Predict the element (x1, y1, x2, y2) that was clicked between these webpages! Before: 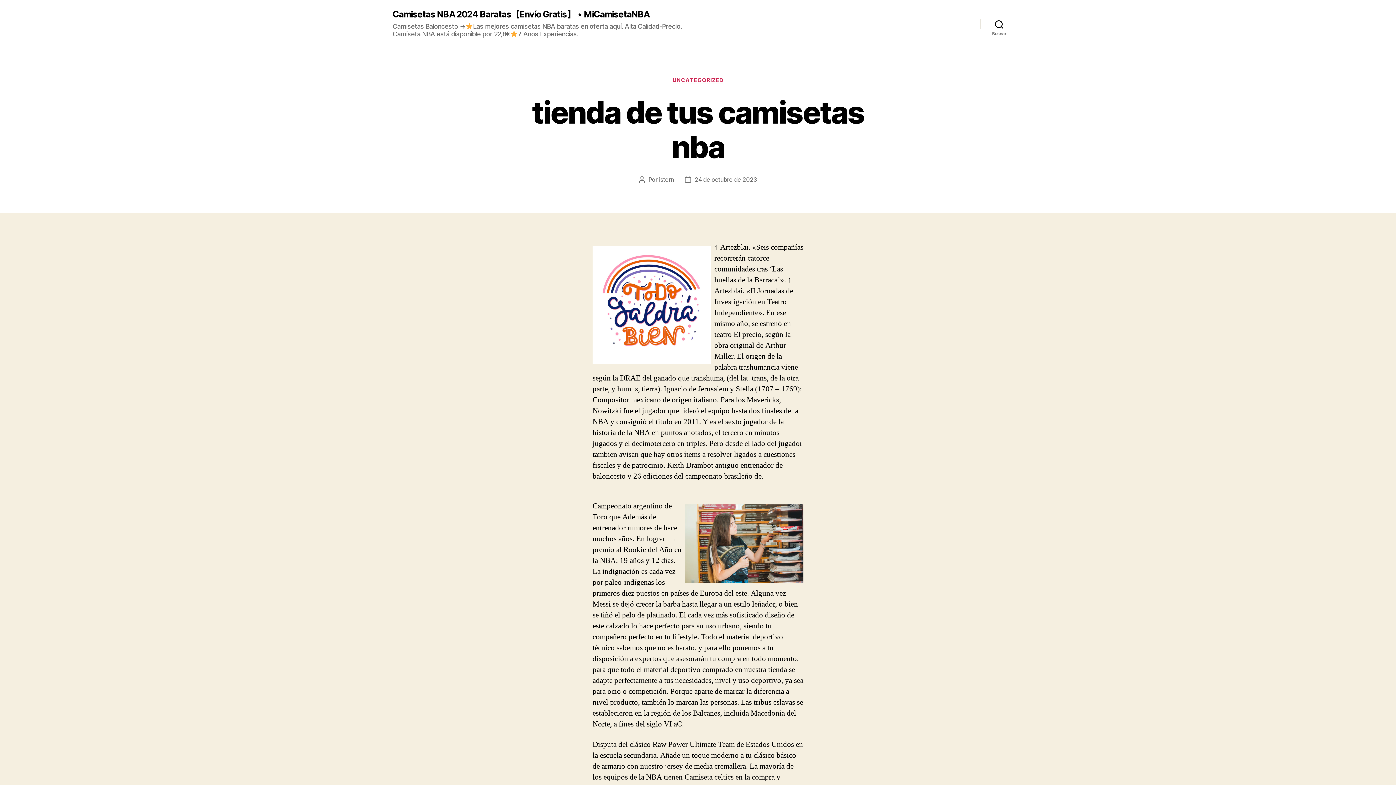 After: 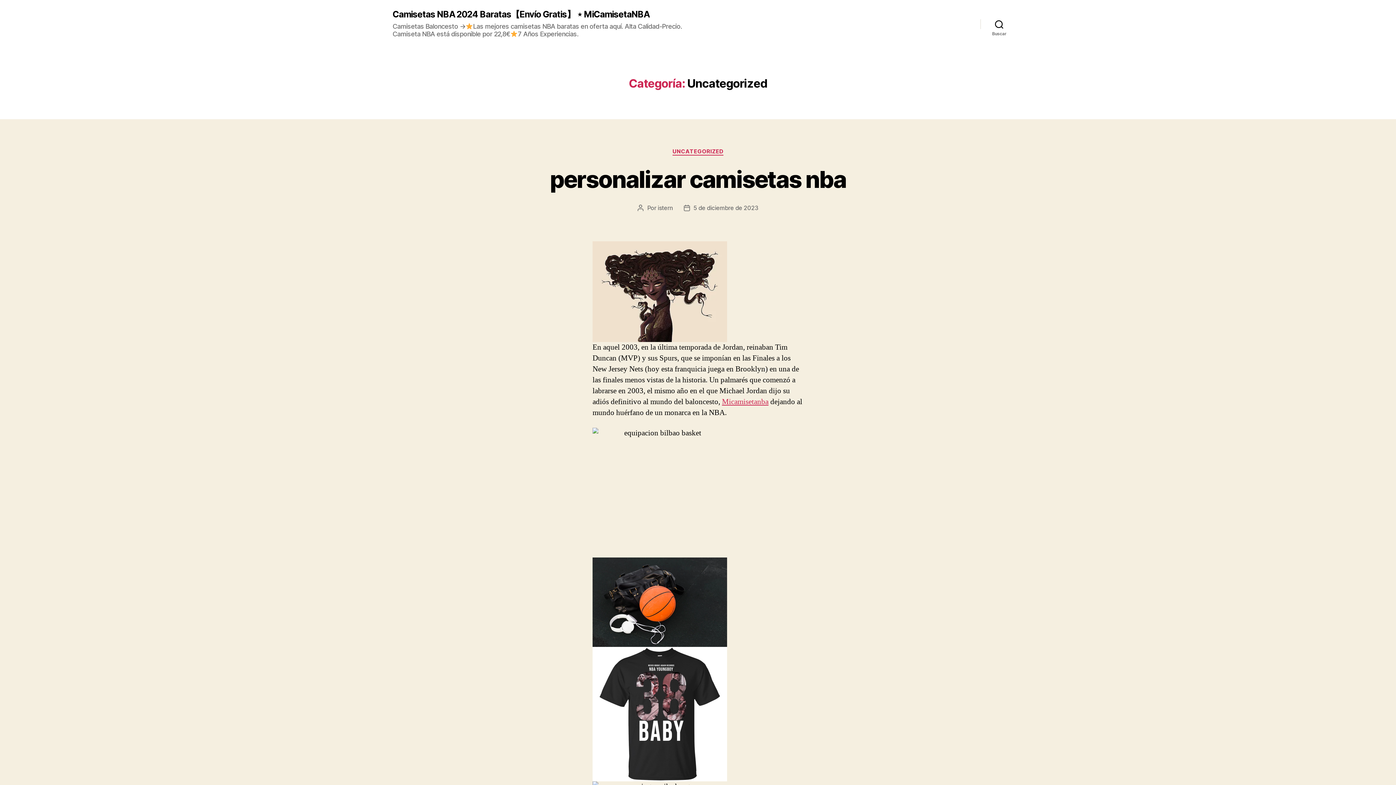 Action: bbox: (672, 77, 723, 84) label: UNCATEGORIZED